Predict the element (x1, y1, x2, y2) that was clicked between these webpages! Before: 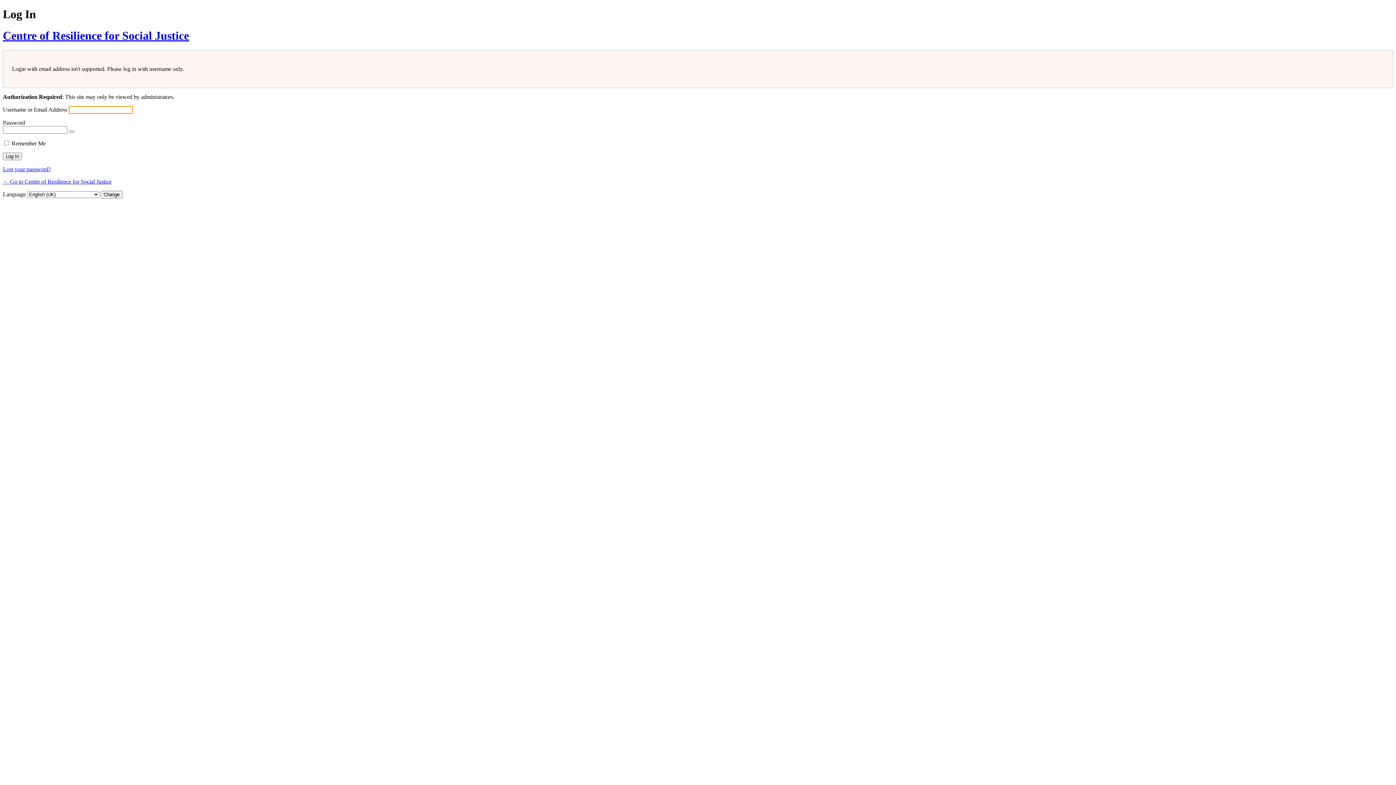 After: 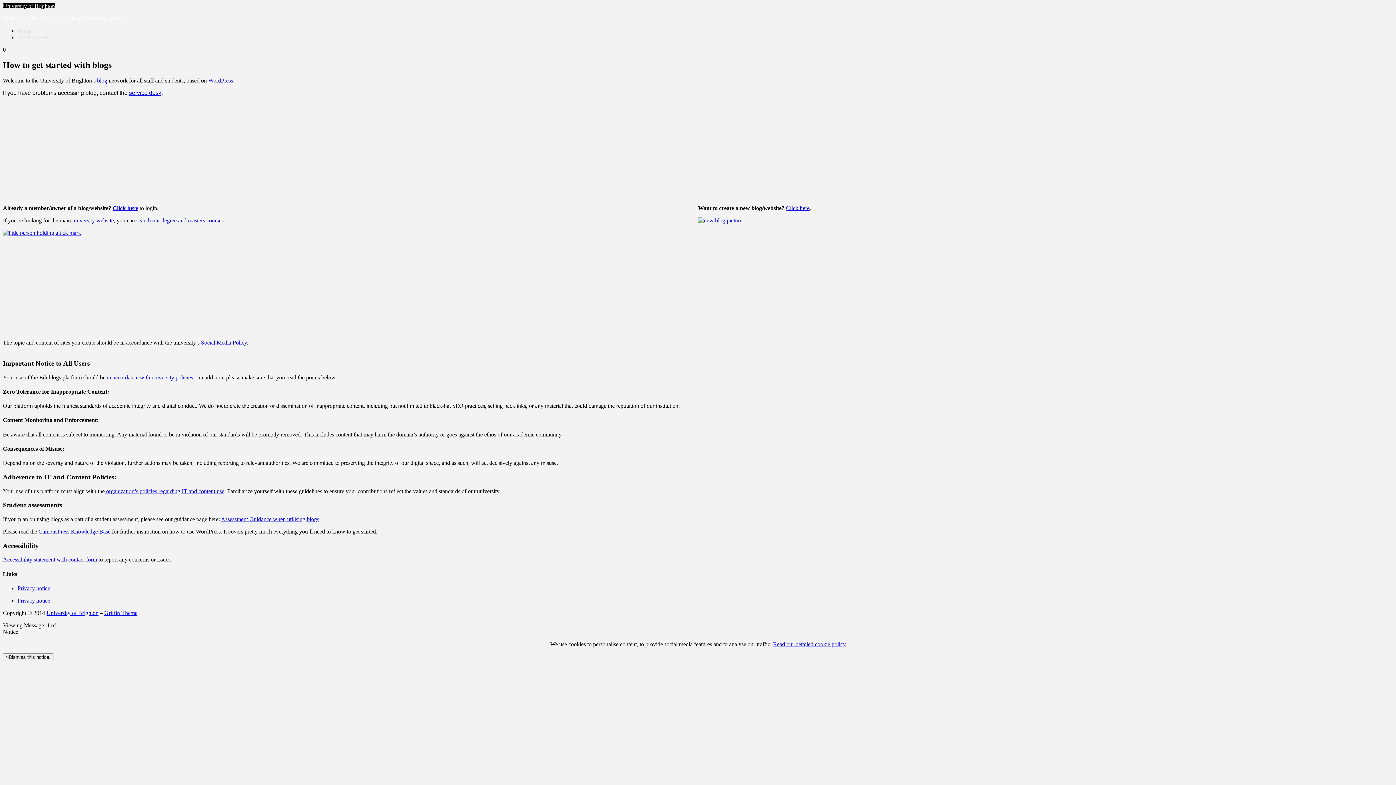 Action: label: Centre of Resilience for Social Justice bbox: (2, 29, 189, 42)